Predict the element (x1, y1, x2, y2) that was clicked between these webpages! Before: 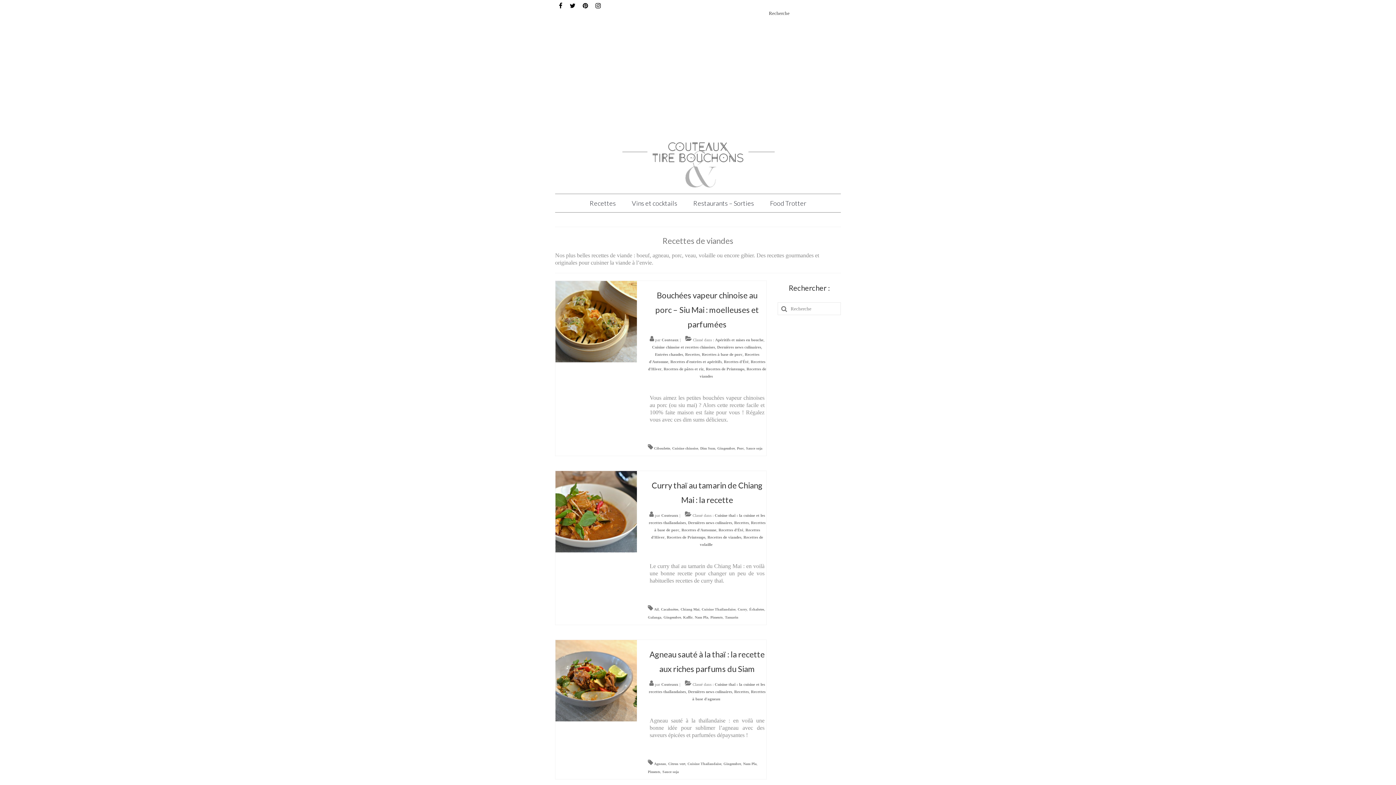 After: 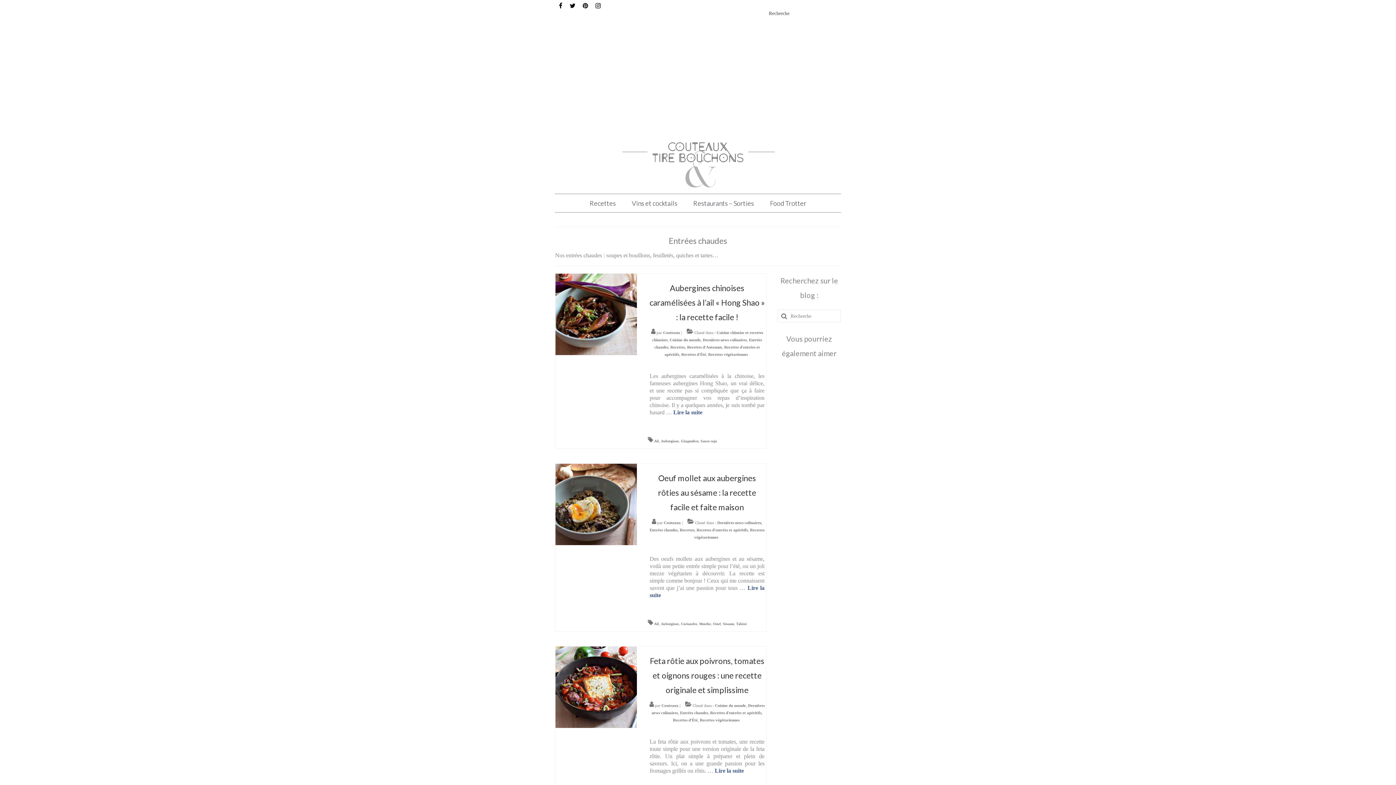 Action: bbox: (655, 352, 683, 356) label: Entrées chaudes